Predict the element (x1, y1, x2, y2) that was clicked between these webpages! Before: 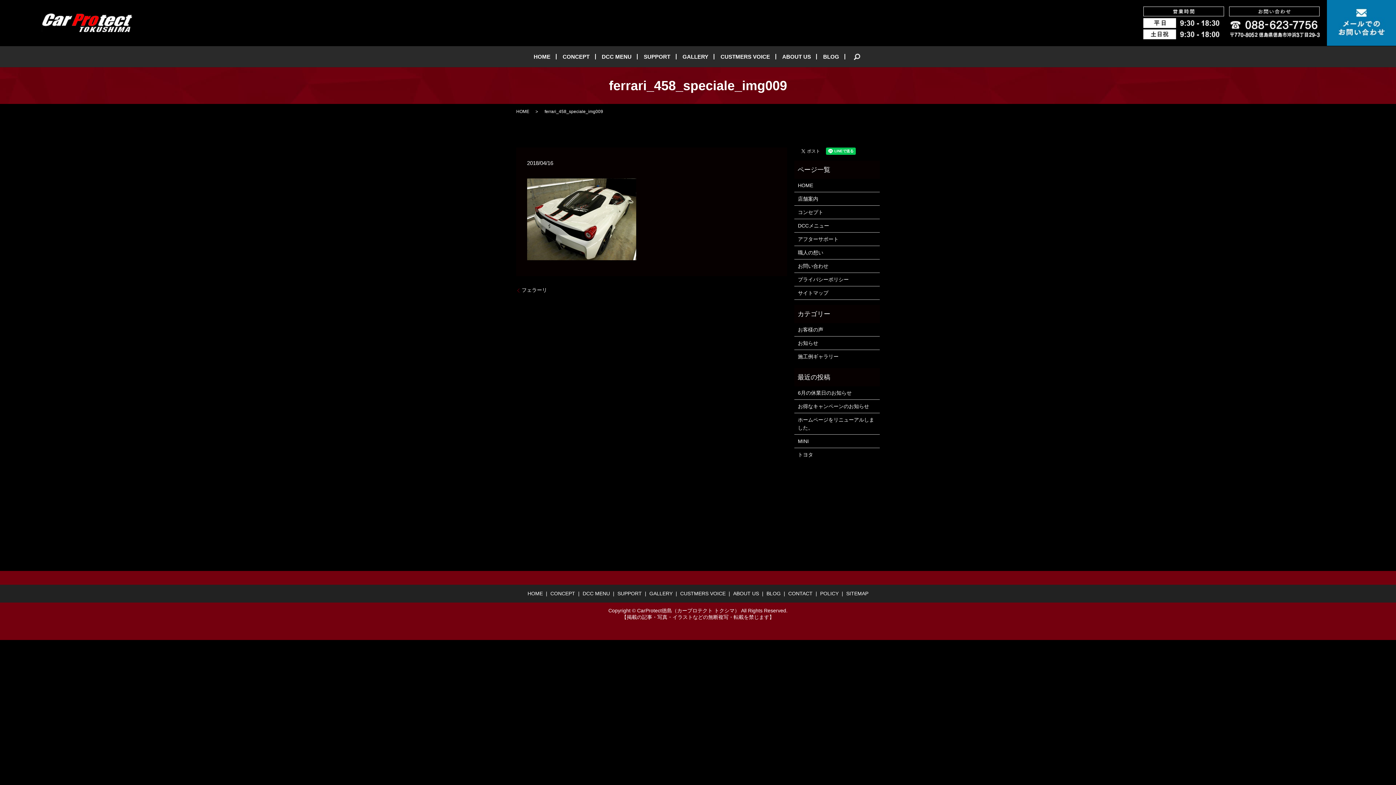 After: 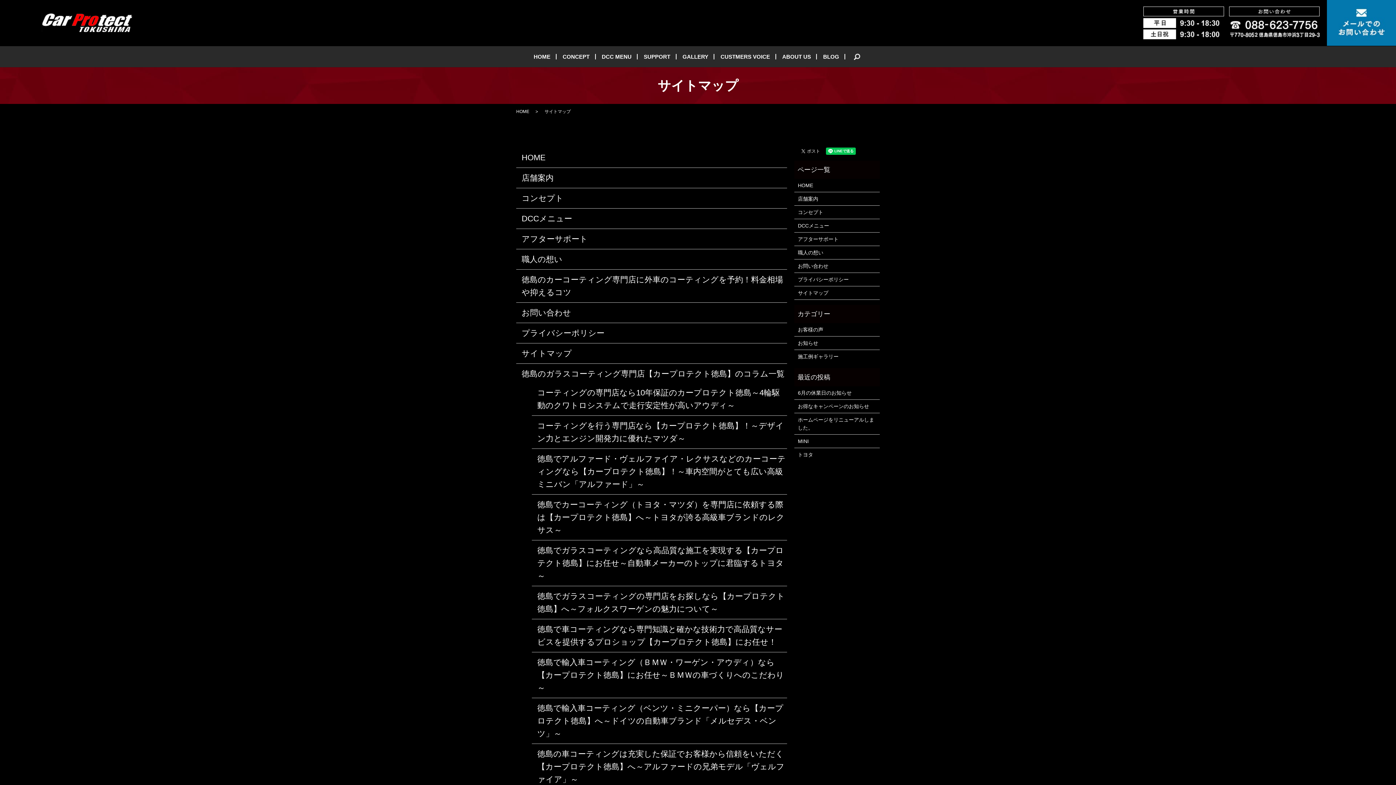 Action: bbox: (798, 289, 876, 297) label: サイトマップ